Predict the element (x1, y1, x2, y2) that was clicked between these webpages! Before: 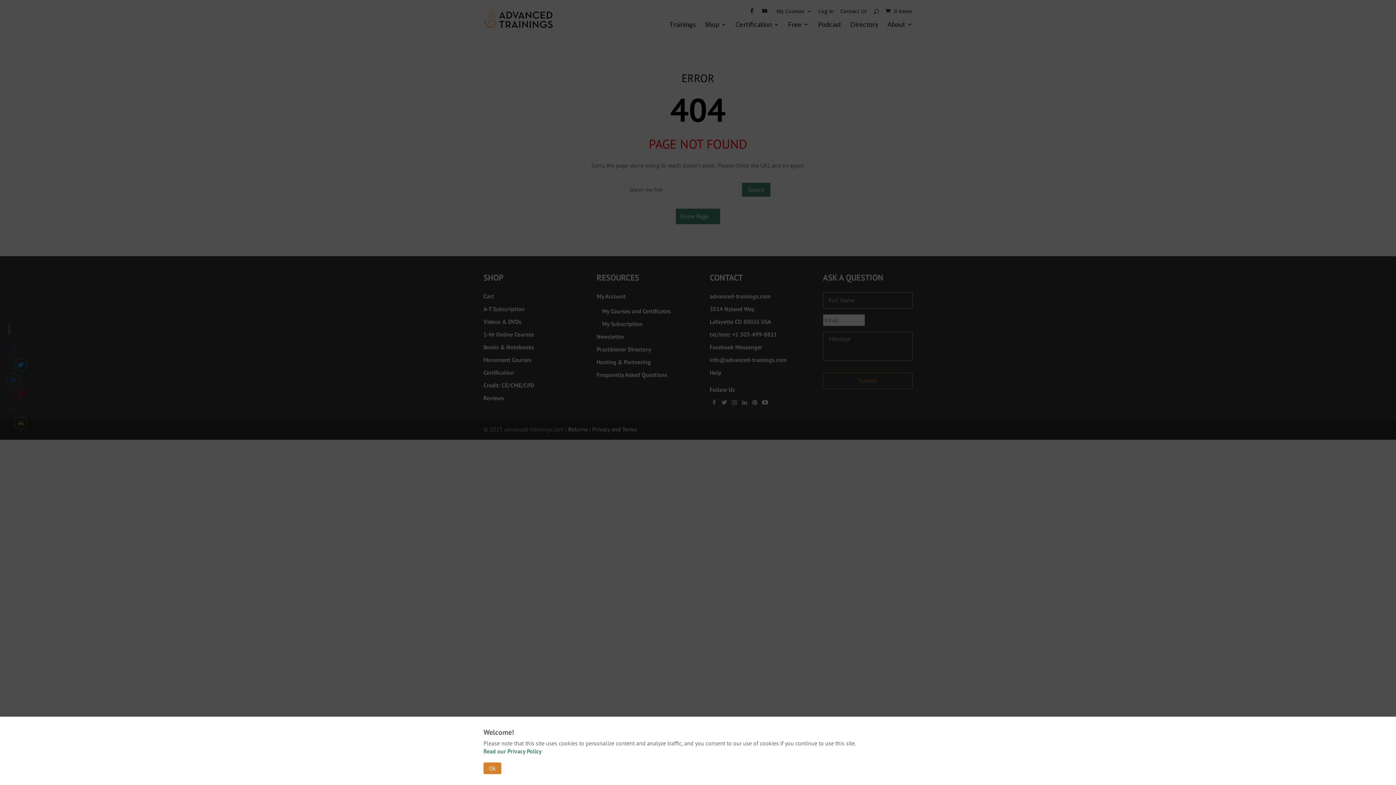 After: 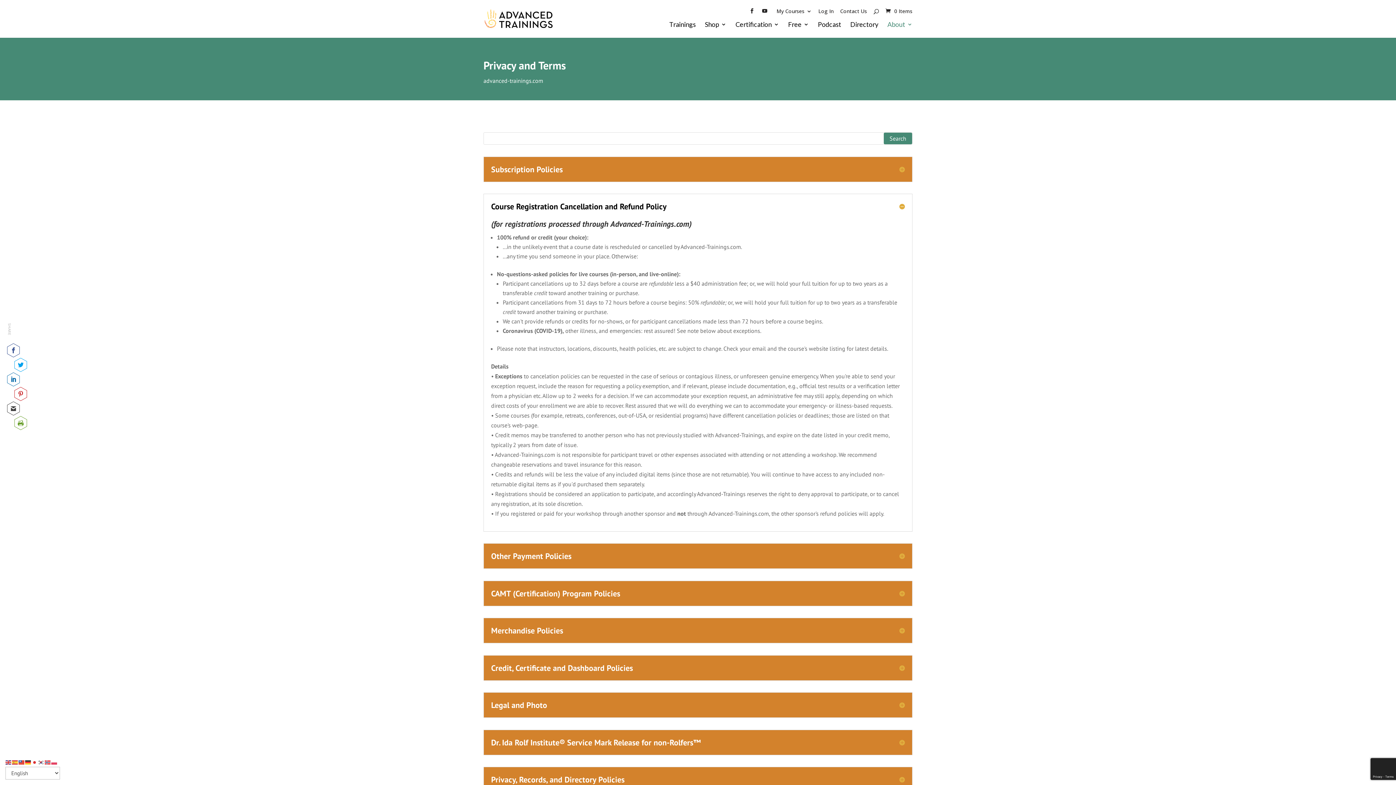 Action: label: Read our Privacy Policy bbox: (483, 748, 541, 755)